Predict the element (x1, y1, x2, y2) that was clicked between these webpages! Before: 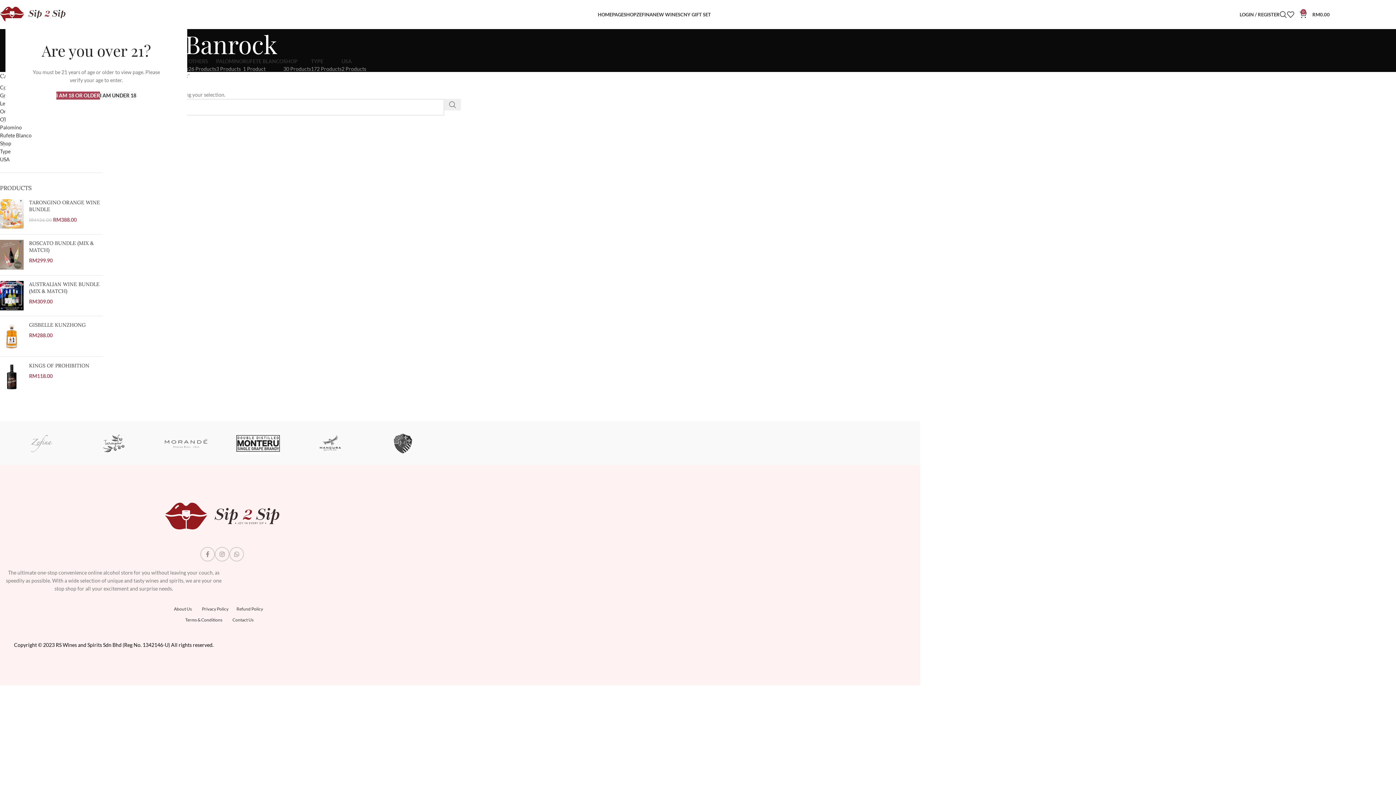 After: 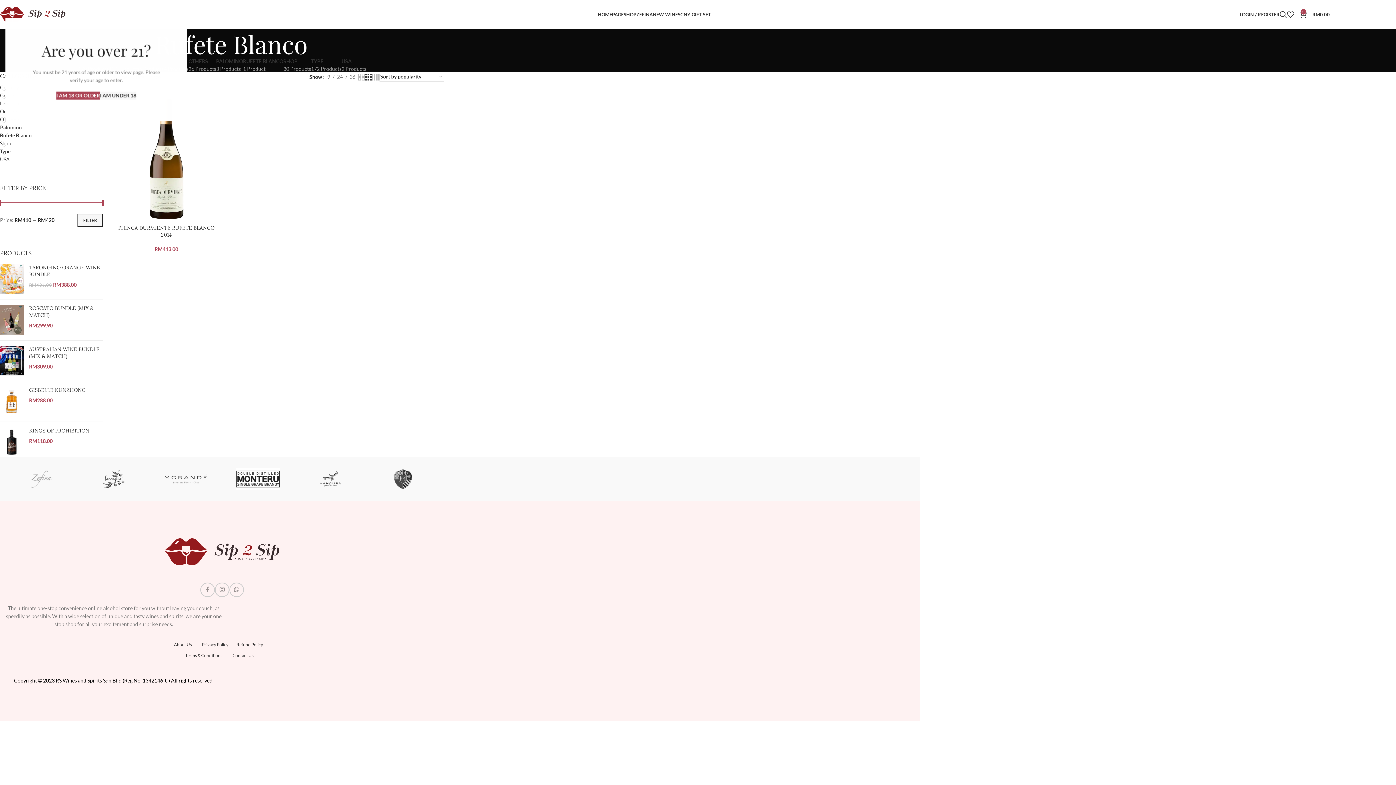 Action: label: RUFETE BLANCO
1 Product bbox: (243, 58, 283, 72)